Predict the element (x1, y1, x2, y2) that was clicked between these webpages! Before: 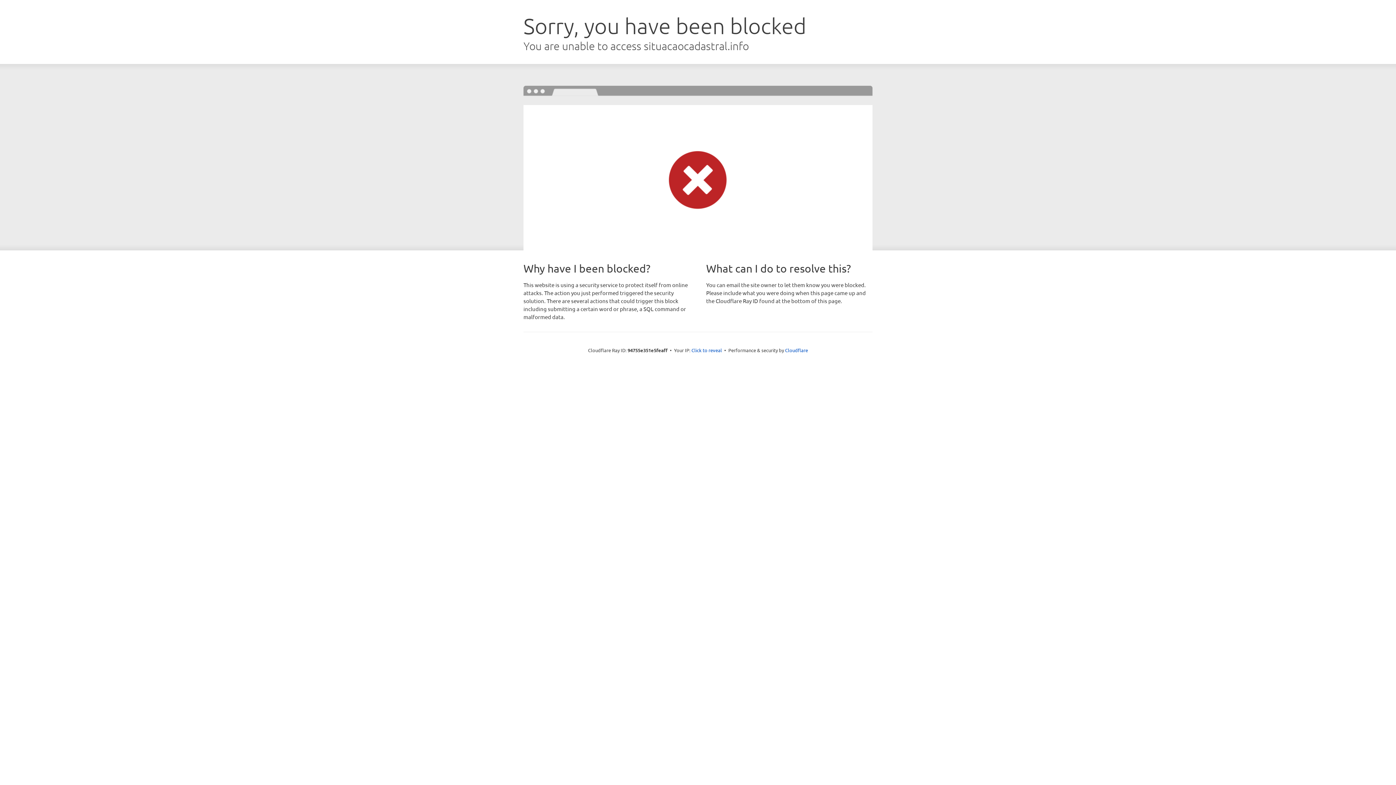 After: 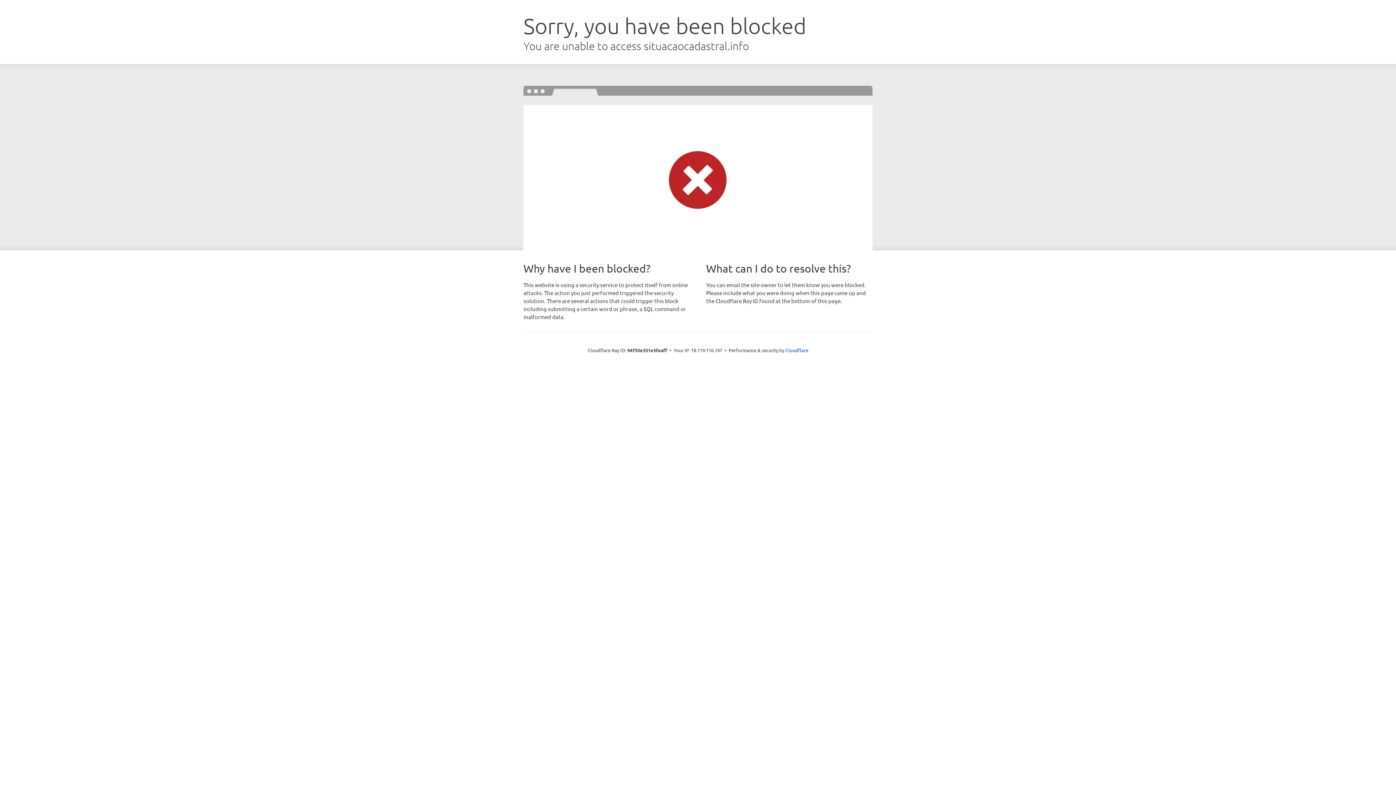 Action: bbox: (691, 346, 722, 353) label: Click to reveal